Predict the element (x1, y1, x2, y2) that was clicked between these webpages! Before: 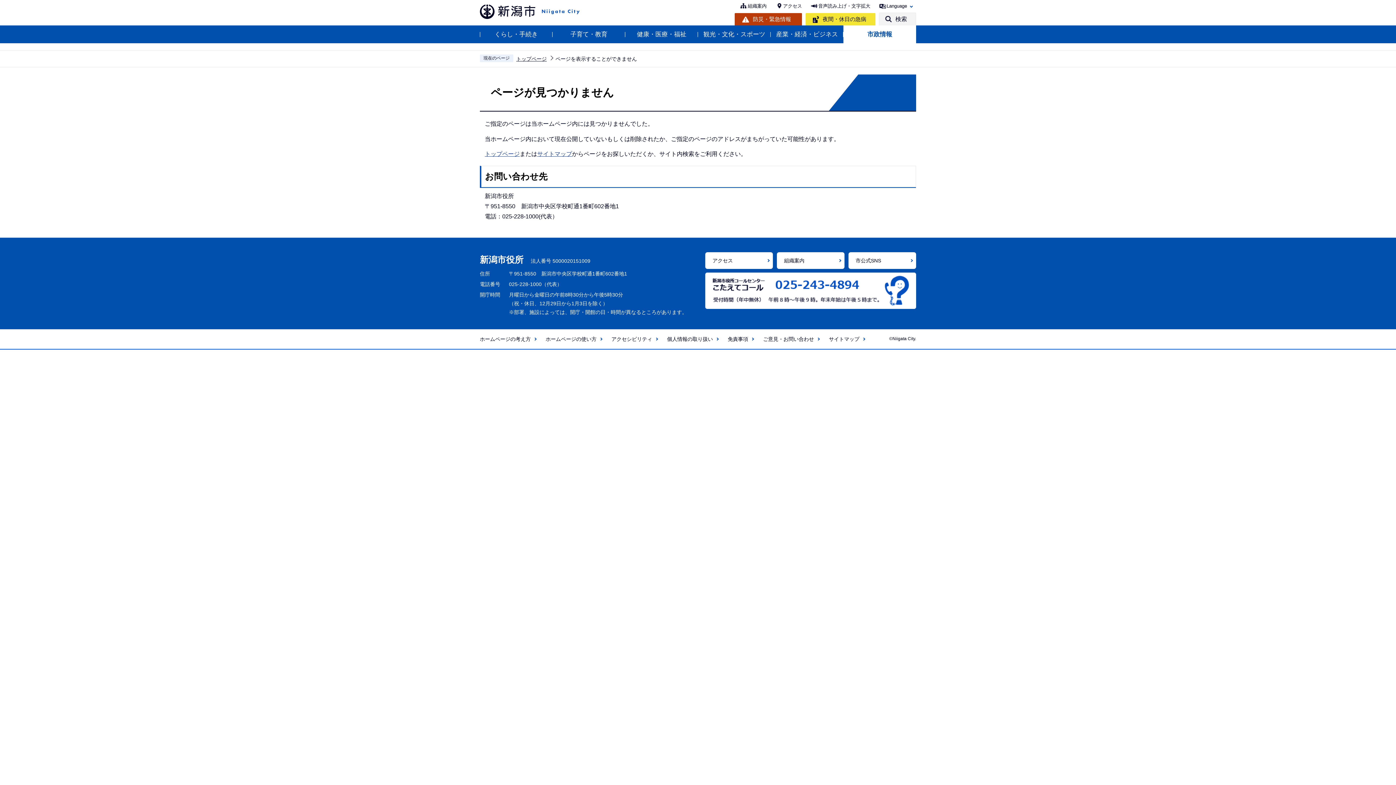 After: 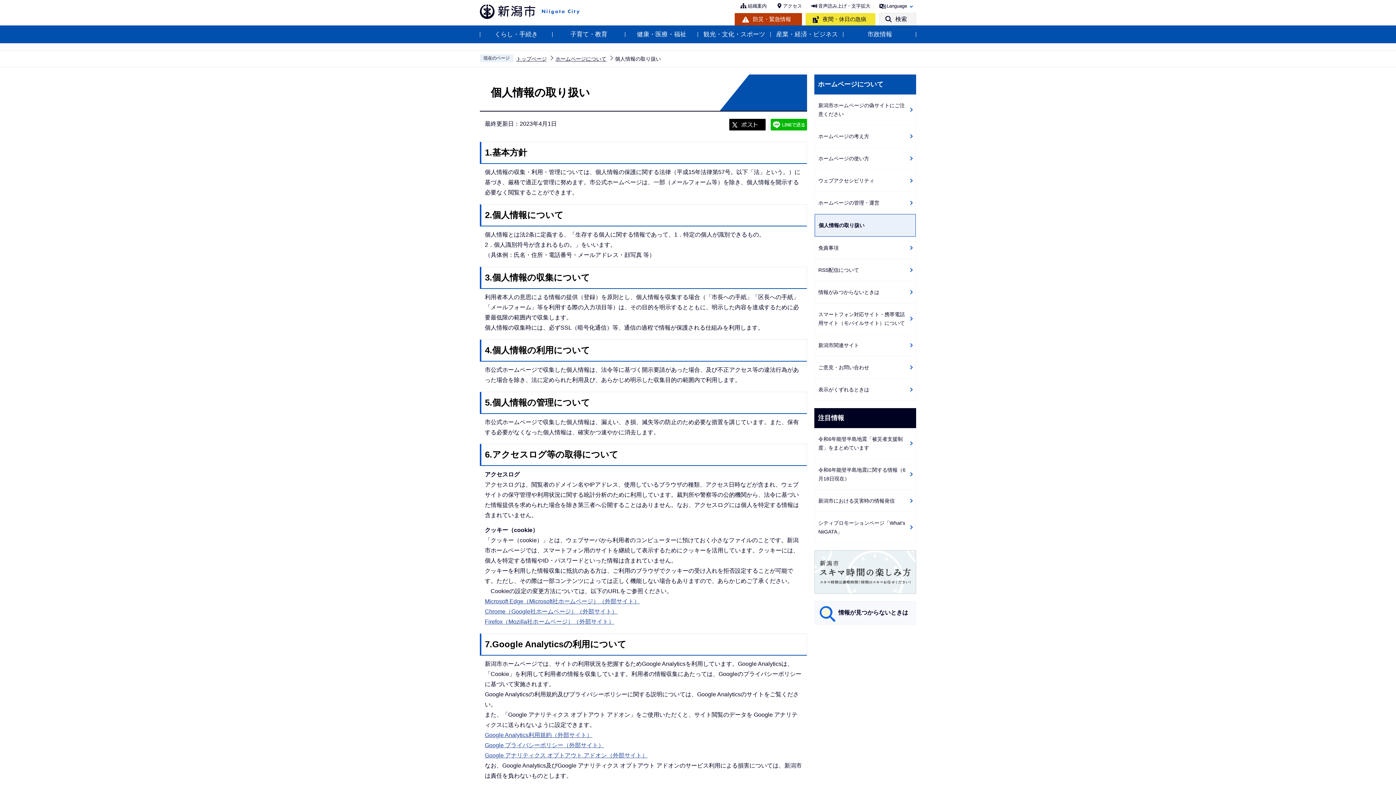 Action: bbox: (667, 334, 722, 343) label: 個人情報の取り扱い